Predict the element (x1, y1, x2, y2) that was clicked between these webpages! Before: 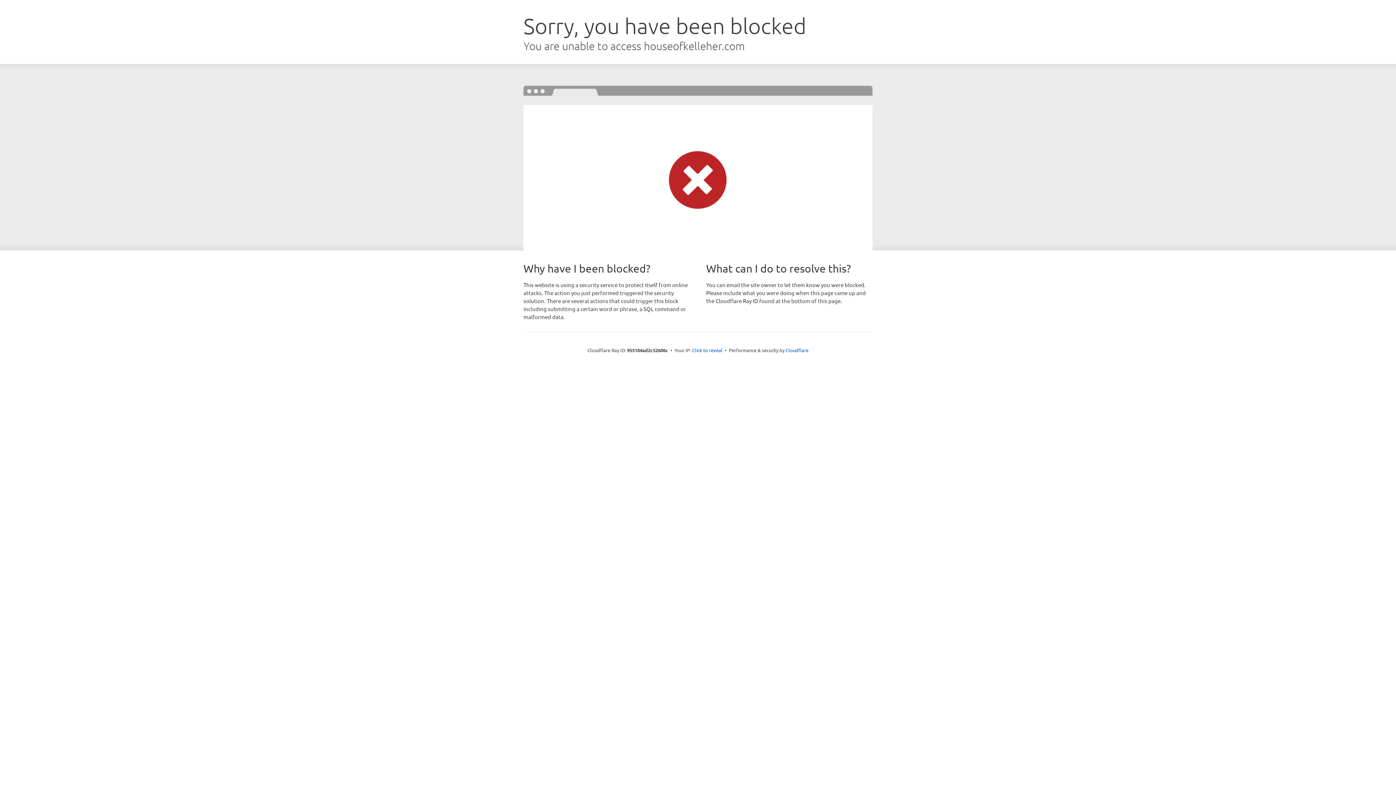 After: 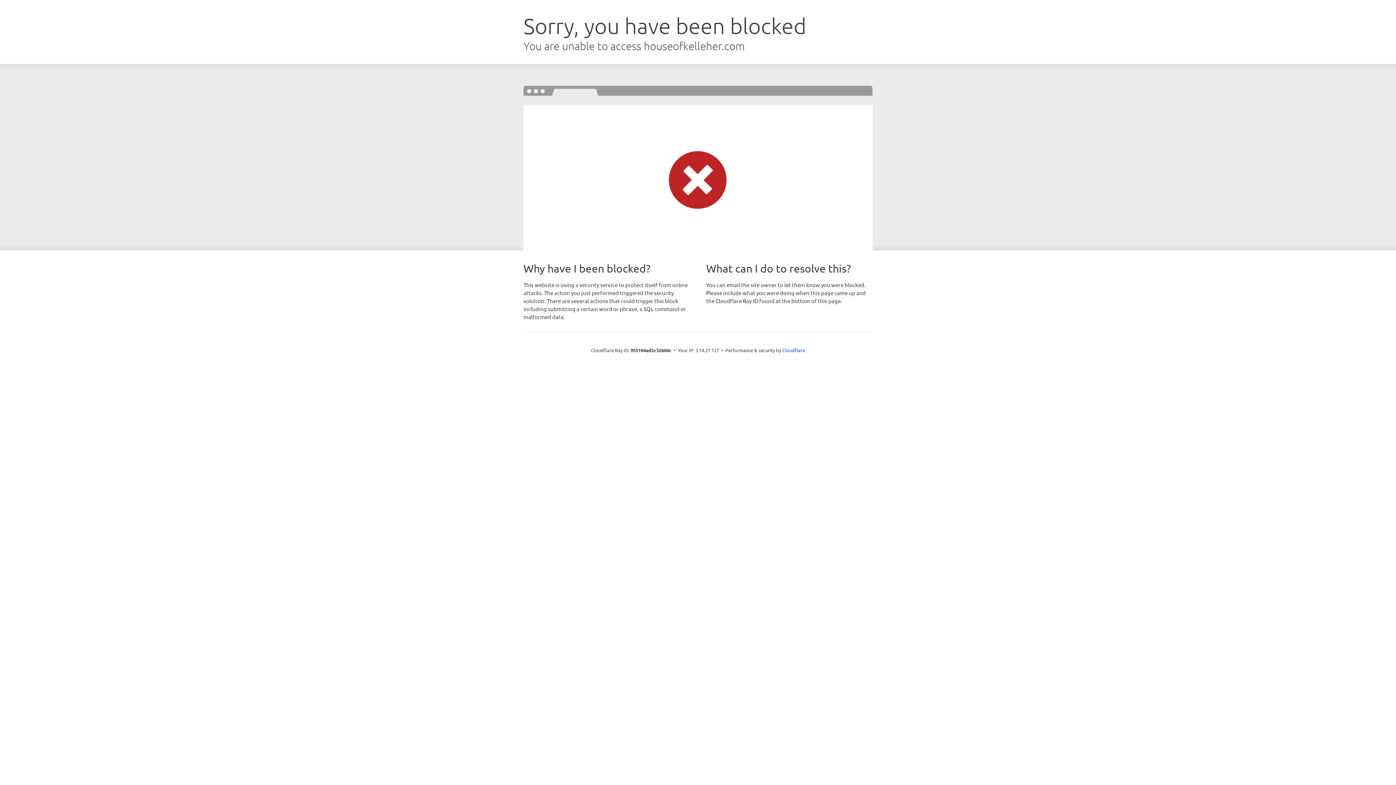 Action: label: Click to reveal bbox: (692, 346, 722, 353)